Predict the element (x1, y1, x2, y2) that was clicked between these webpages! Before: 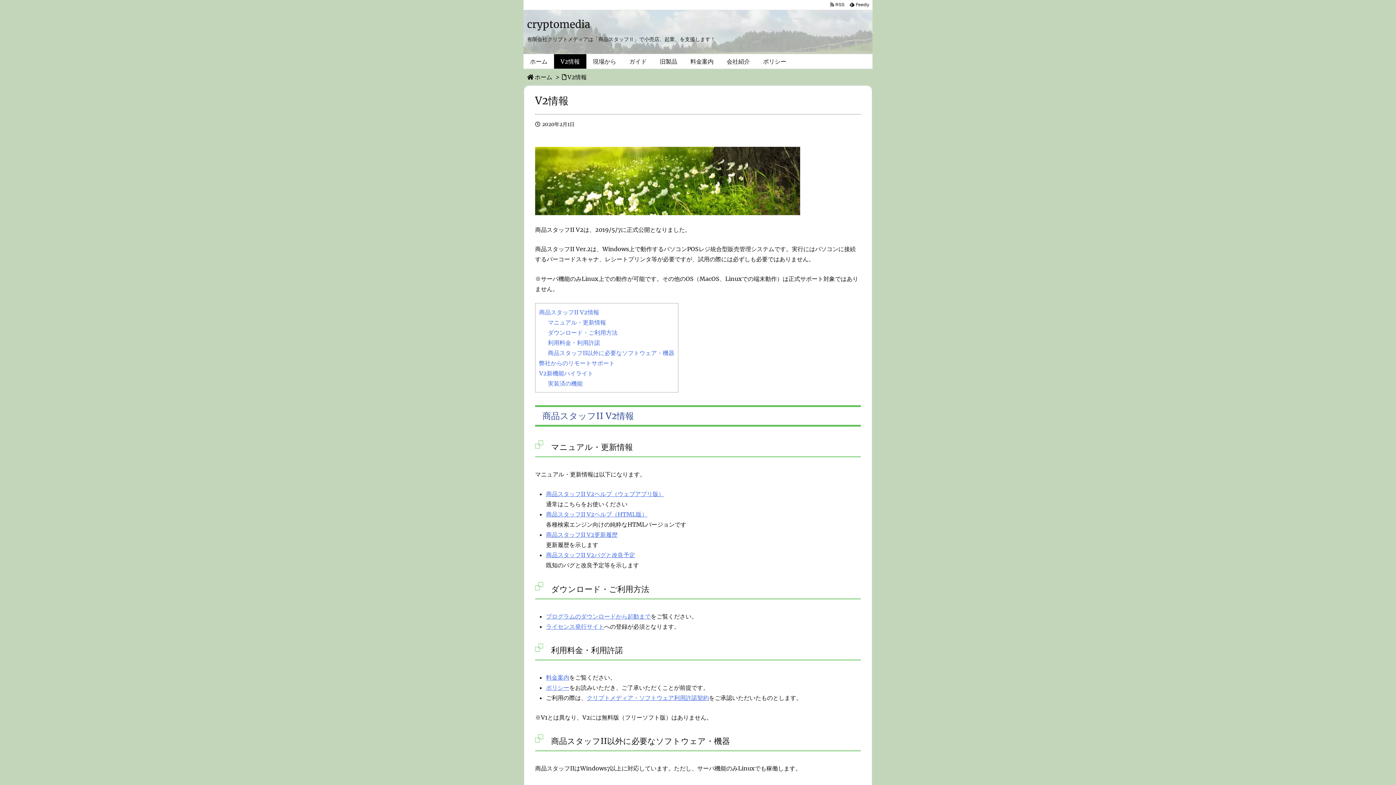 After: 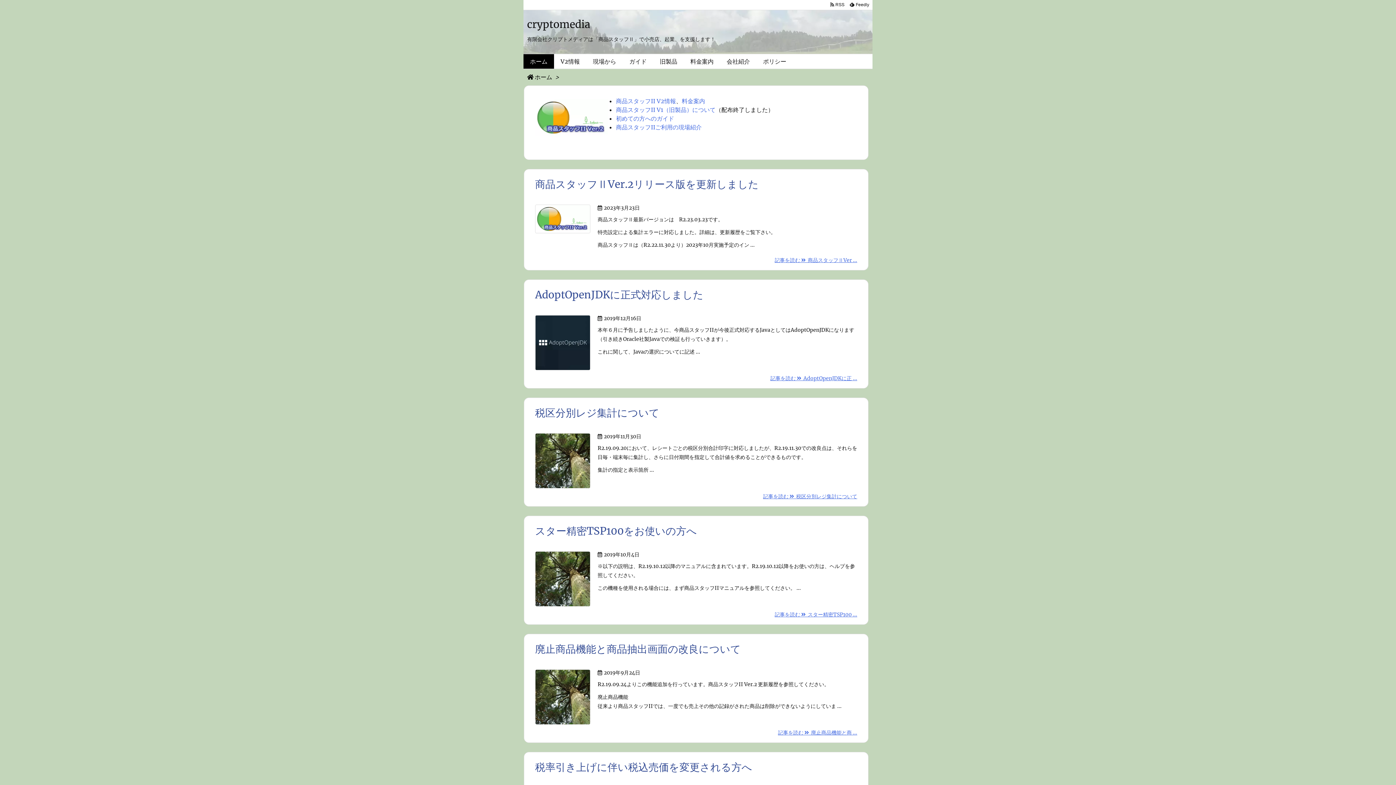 Action: bbox: (534, 73, 552, 80) label: ホーム